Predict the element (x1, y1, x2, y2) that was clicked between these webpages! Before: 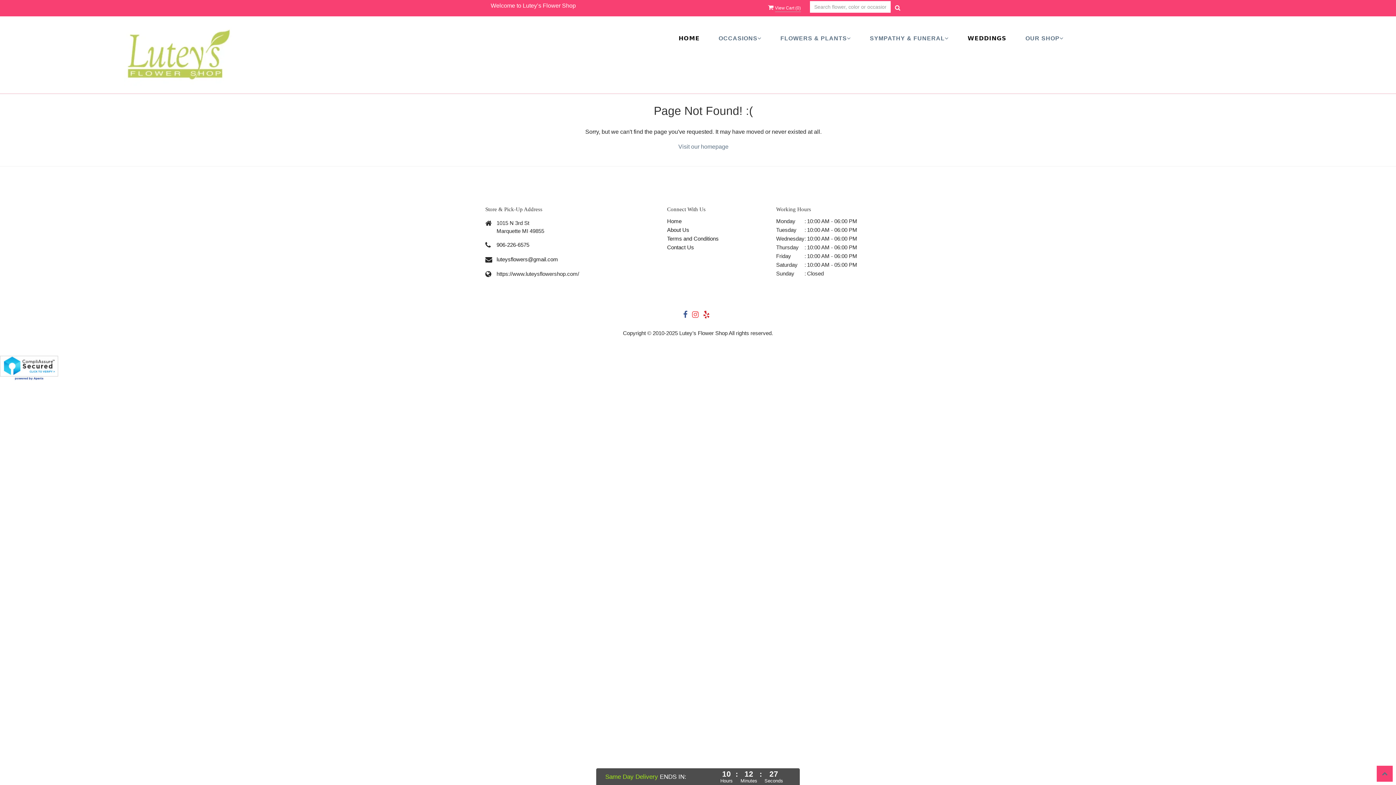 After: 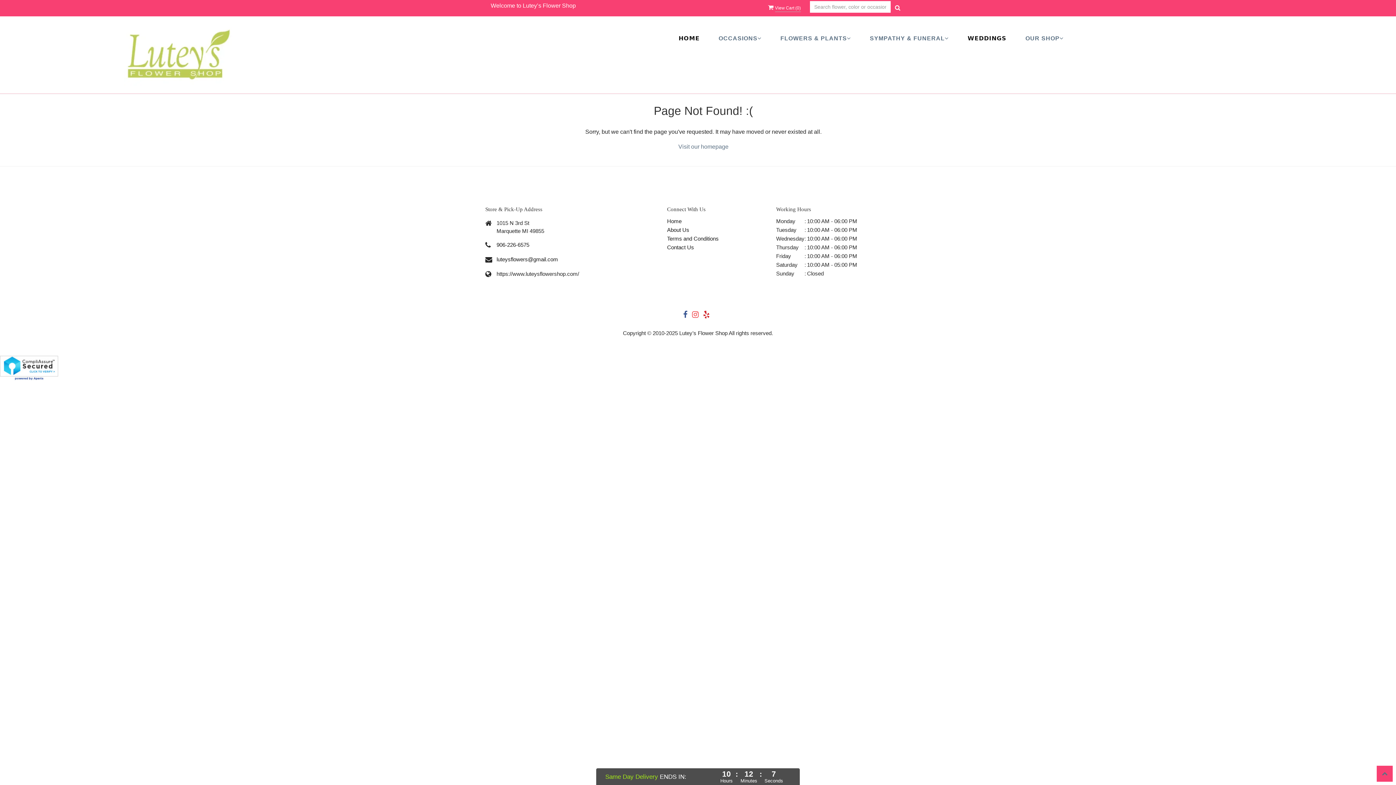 Action: bbox: (692, 312, 701, 318)